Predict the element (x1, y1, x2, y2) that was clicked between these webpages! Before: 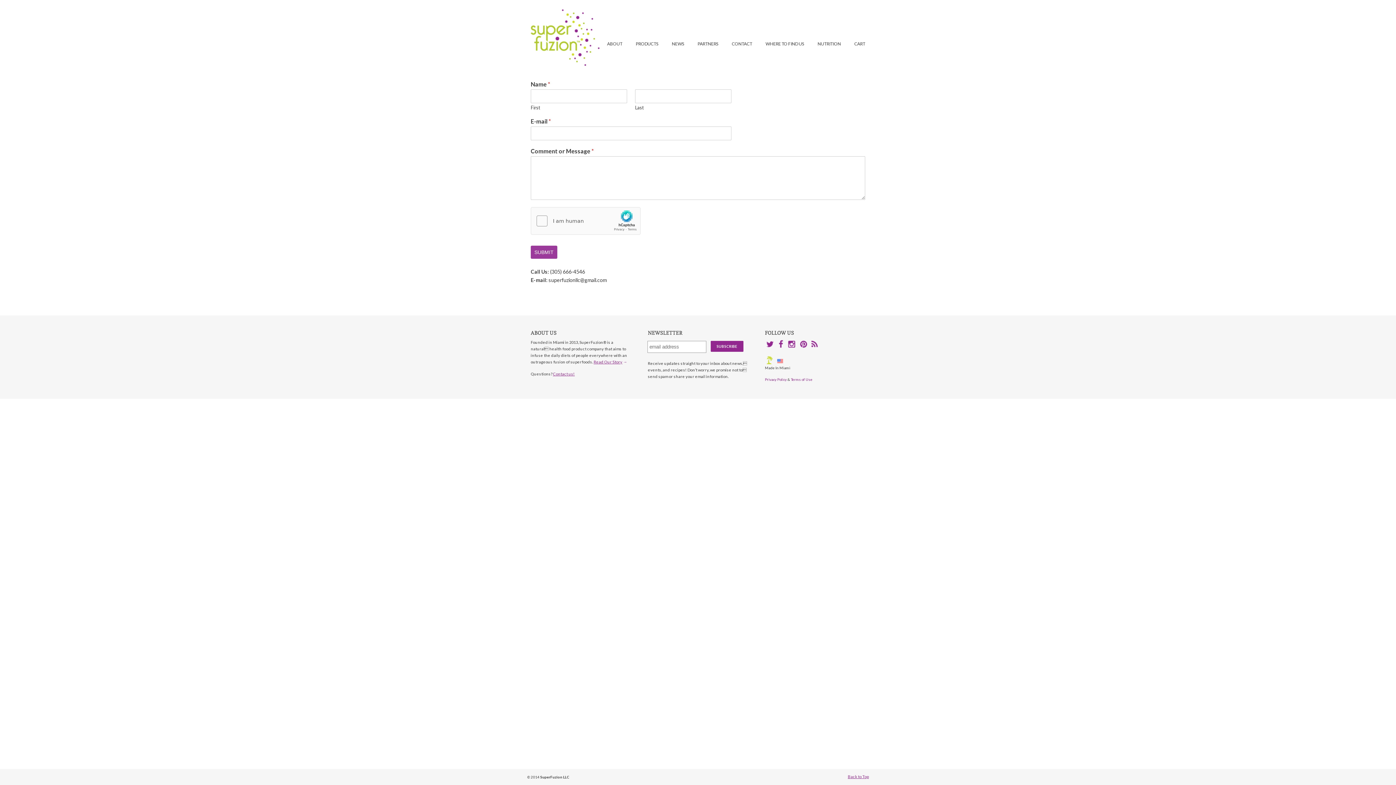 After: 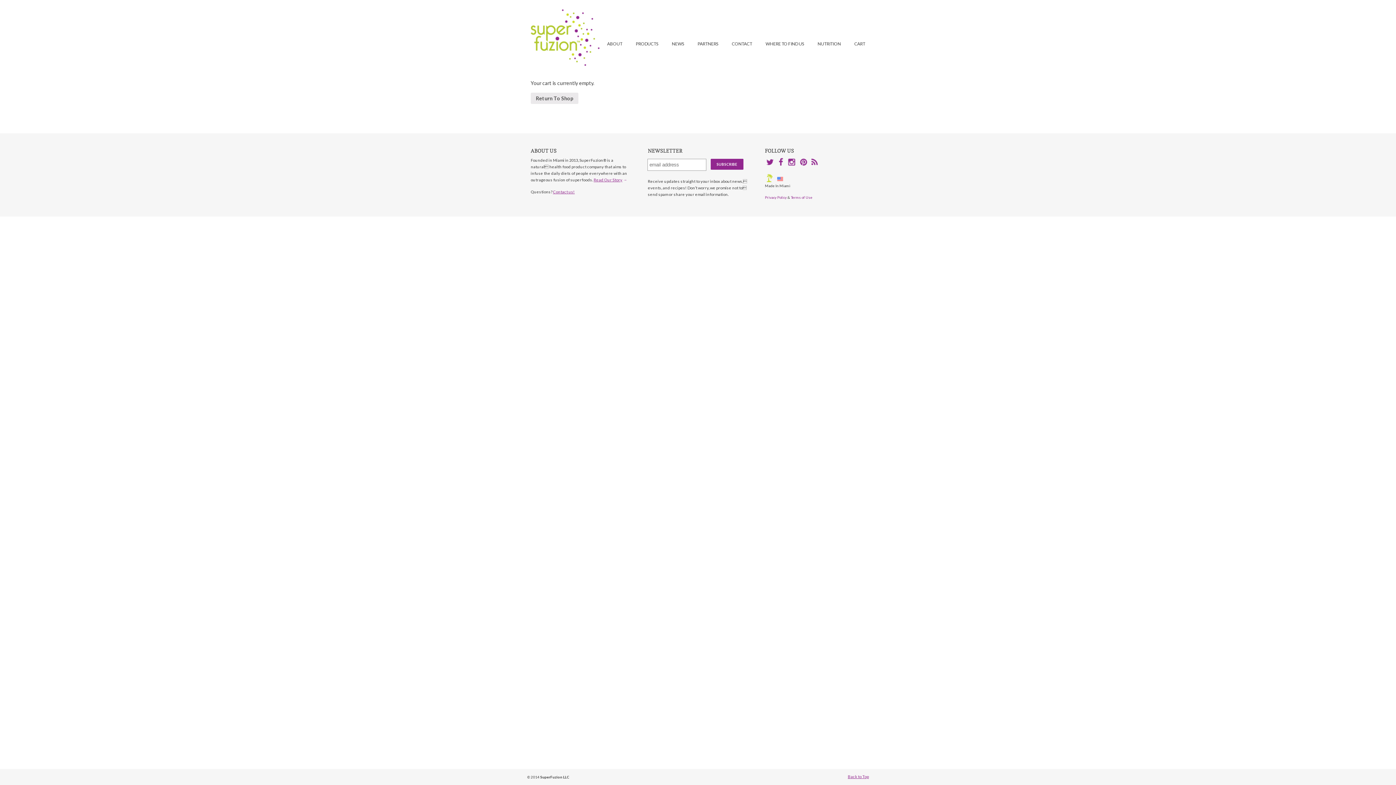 Action: label: CART bbox: (847, 36, 872, 51)